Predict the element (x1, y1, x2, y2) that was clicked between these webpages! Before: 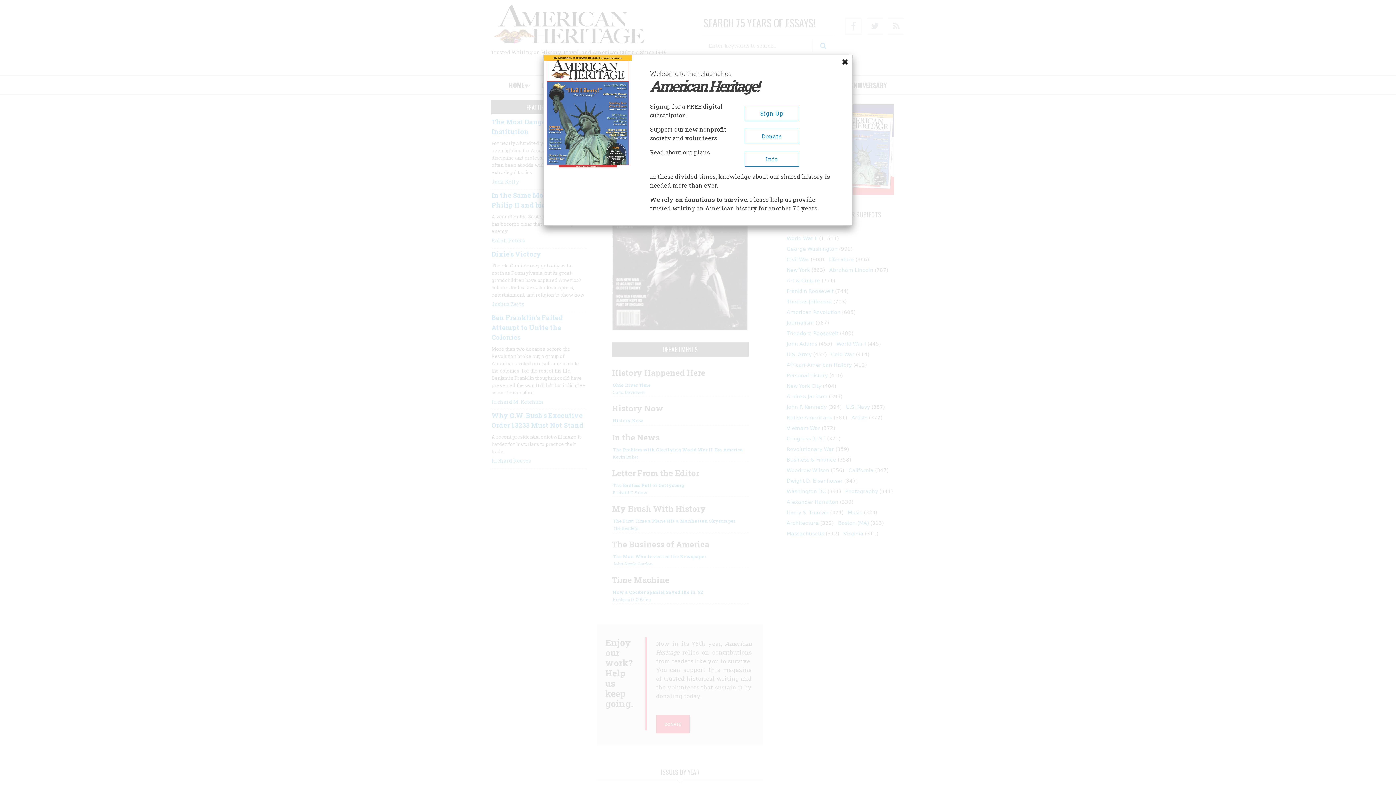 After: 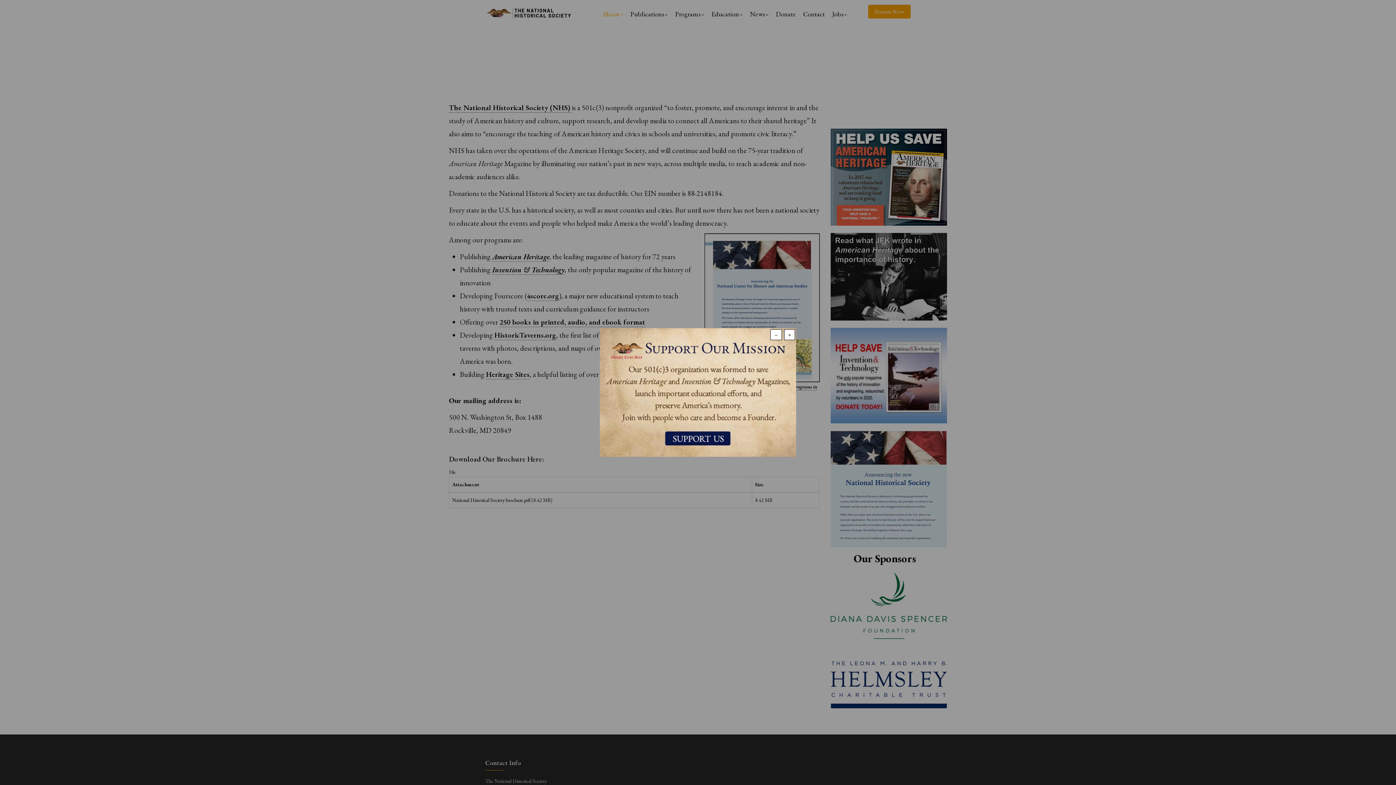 Action: label: Info bbox: (744, 151, 799, 166)